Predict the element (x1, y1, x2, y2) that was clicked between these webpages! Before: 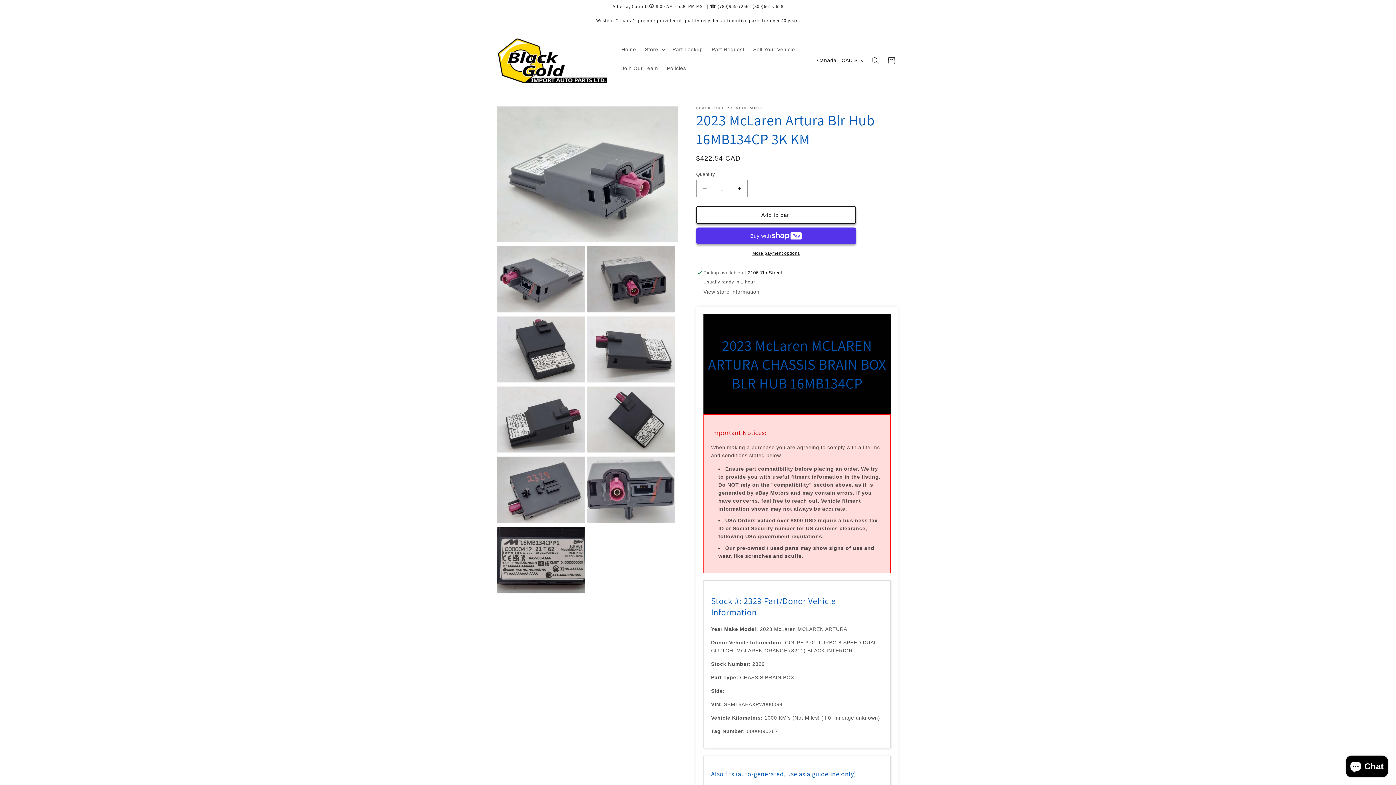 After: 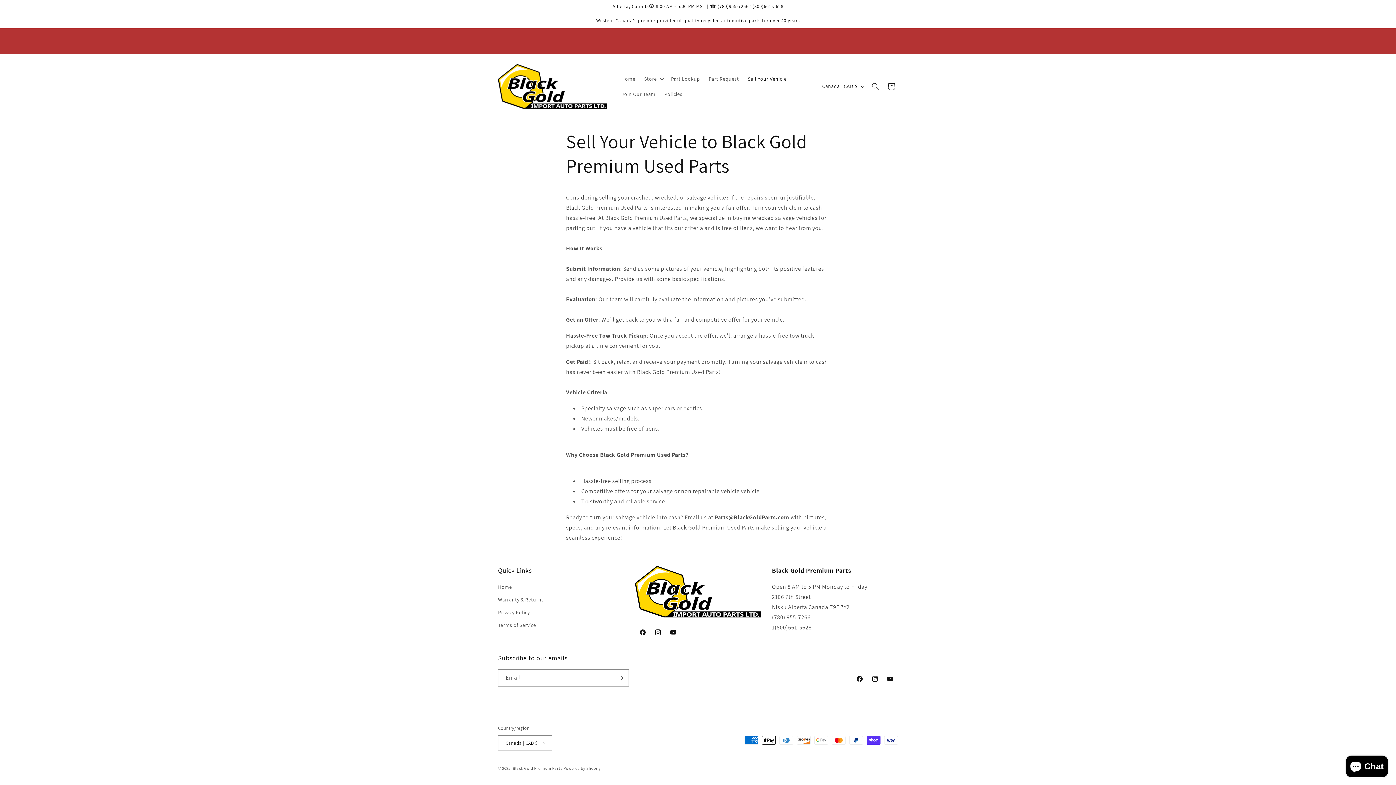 Action: bbox: (748, 41, 799, 56) label: Sell Your Vehicle